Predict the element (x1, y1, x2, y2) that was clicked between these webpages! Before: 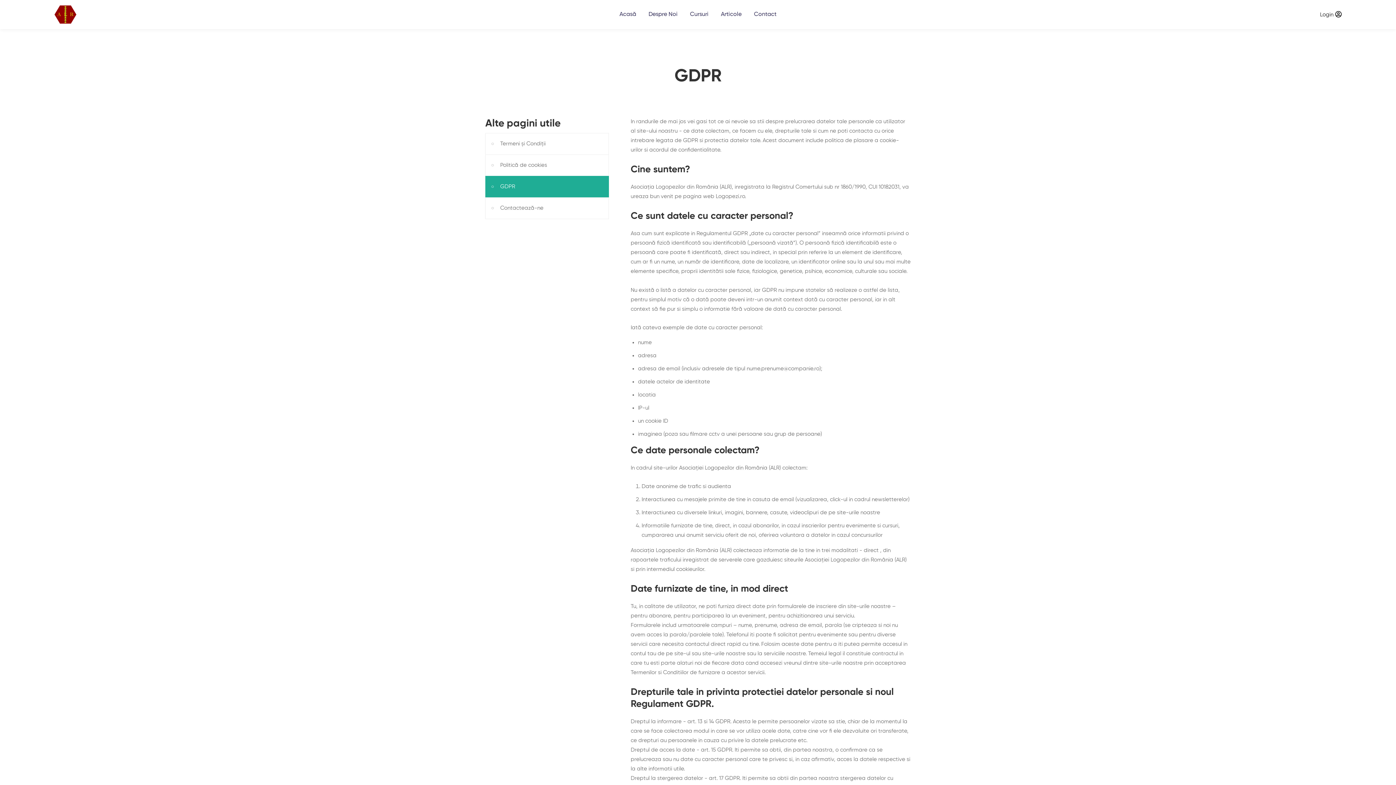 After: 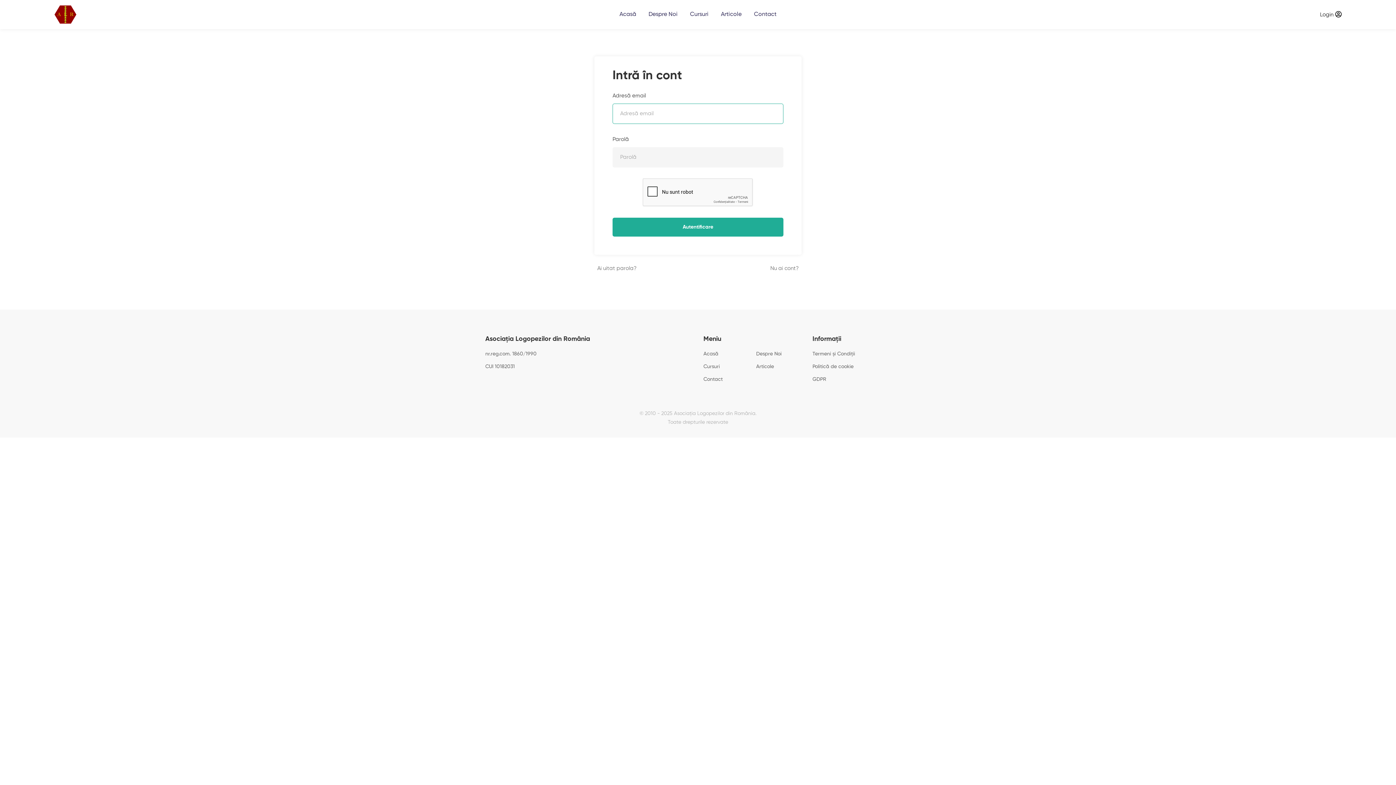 Action: bbox: (1316, 9, 1345, 19) label: Login